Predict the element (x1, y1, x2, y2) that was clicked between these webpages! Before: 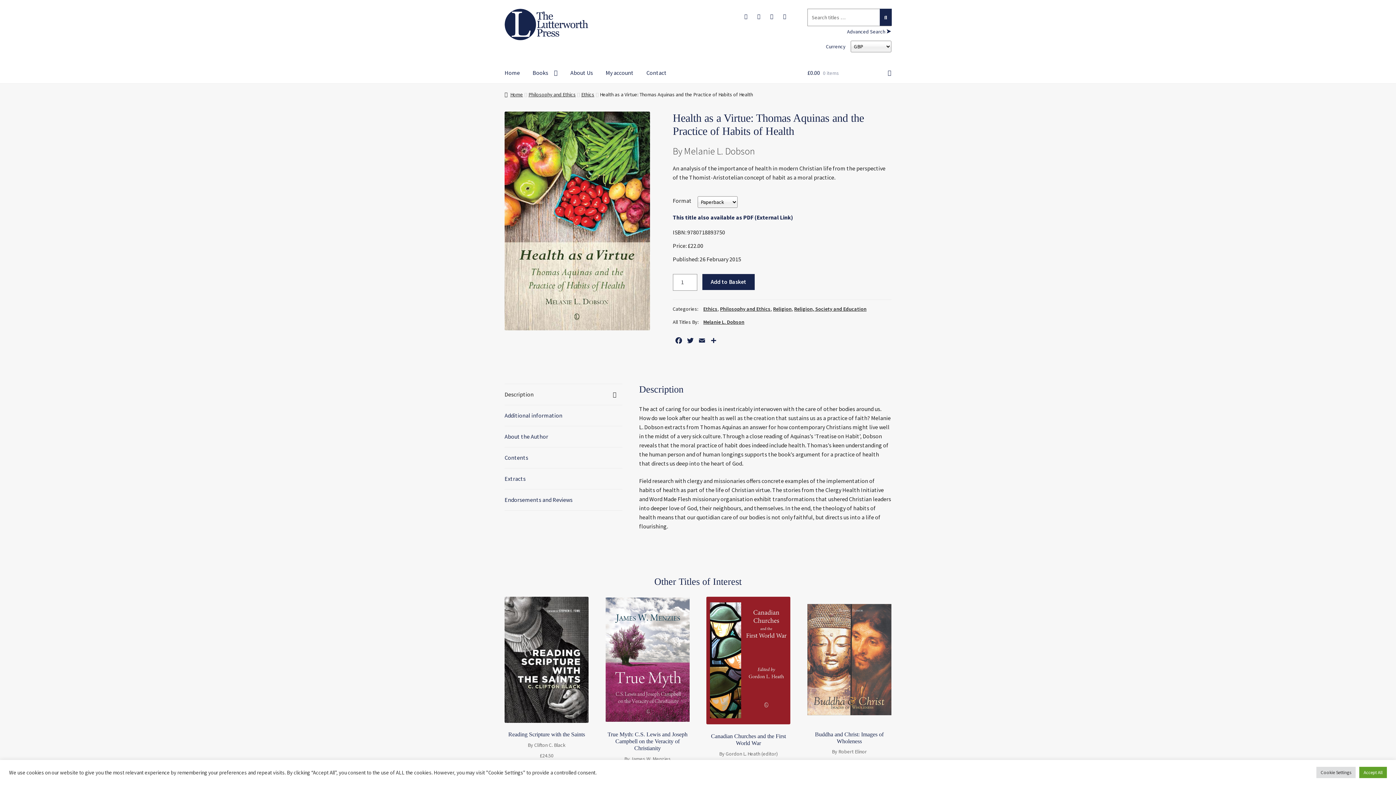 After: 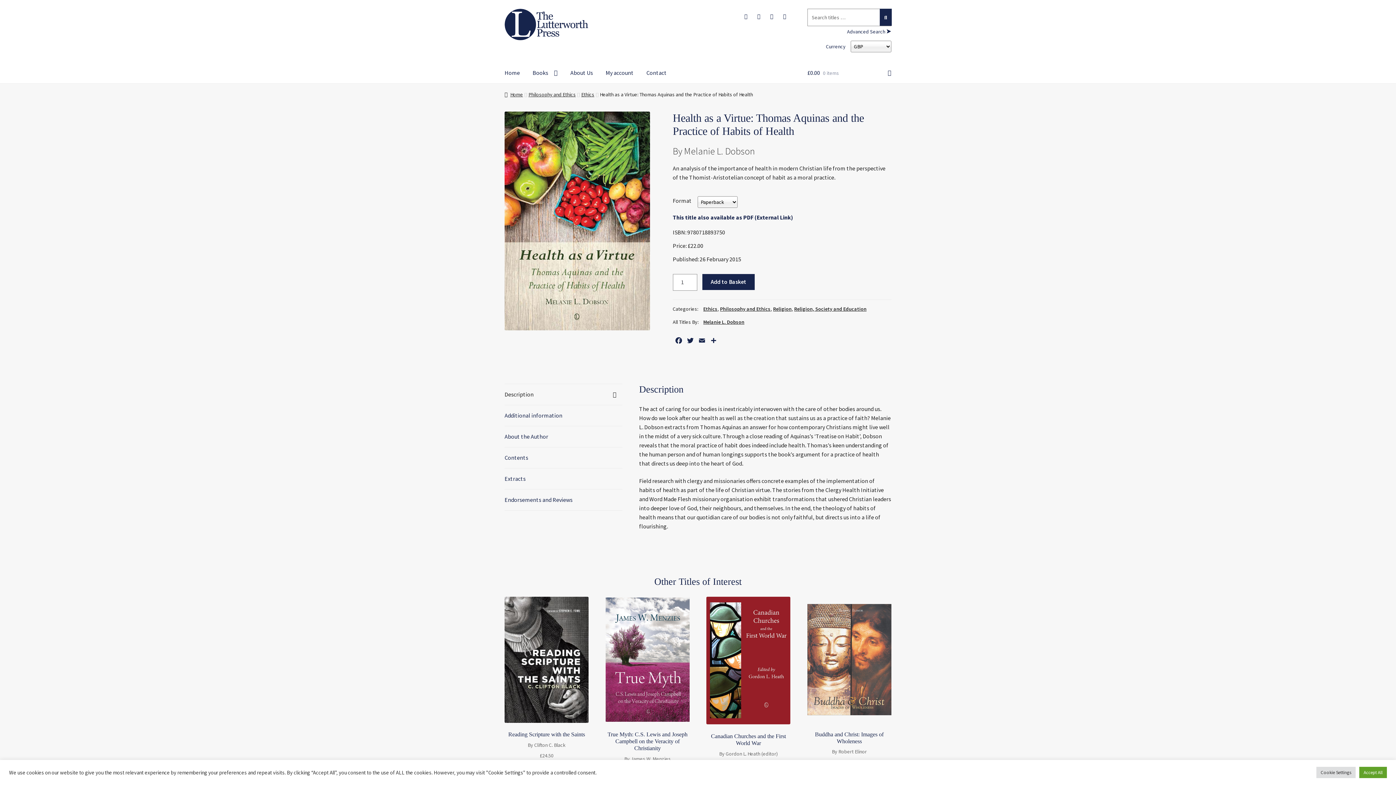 Action: label: This title also available as PDF (External Link) bbox: (672, 213, 793, 220)